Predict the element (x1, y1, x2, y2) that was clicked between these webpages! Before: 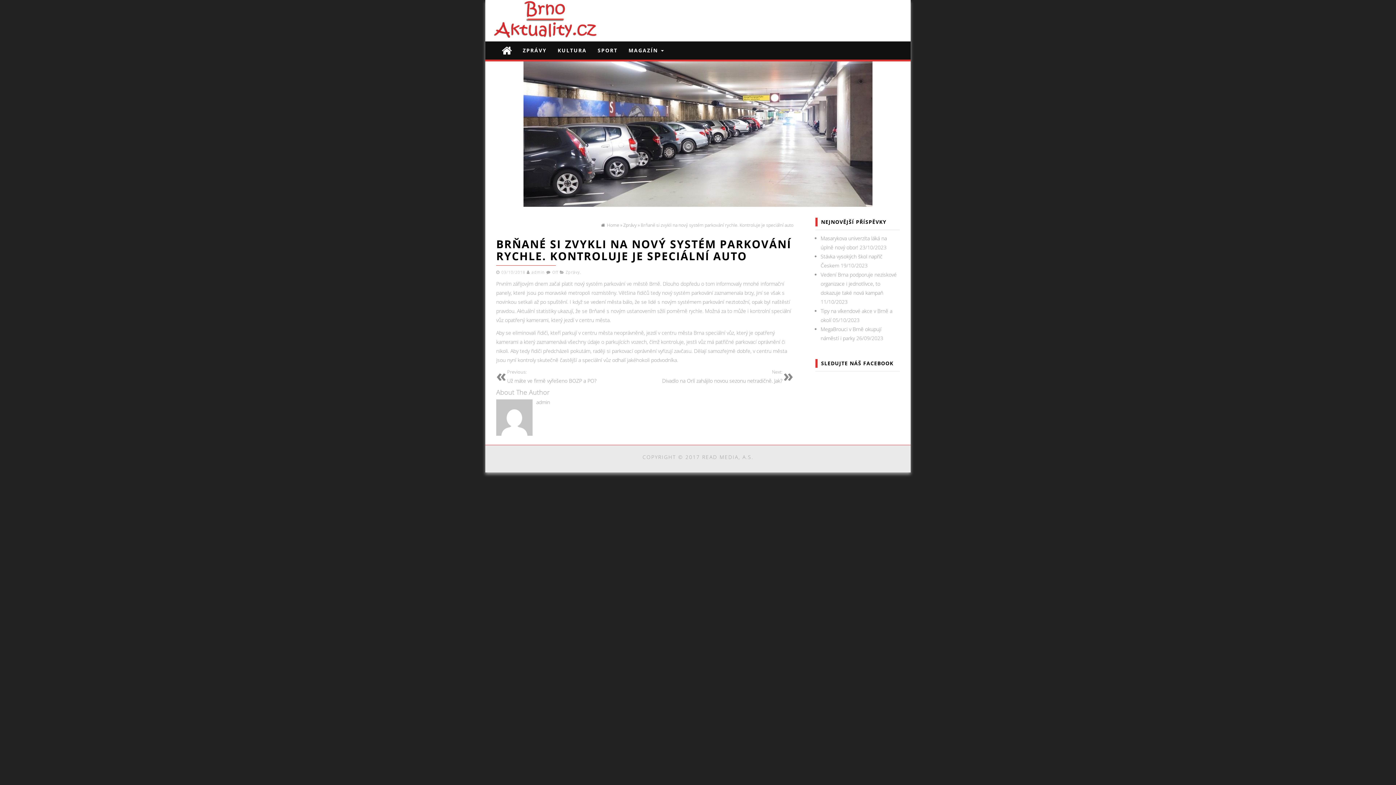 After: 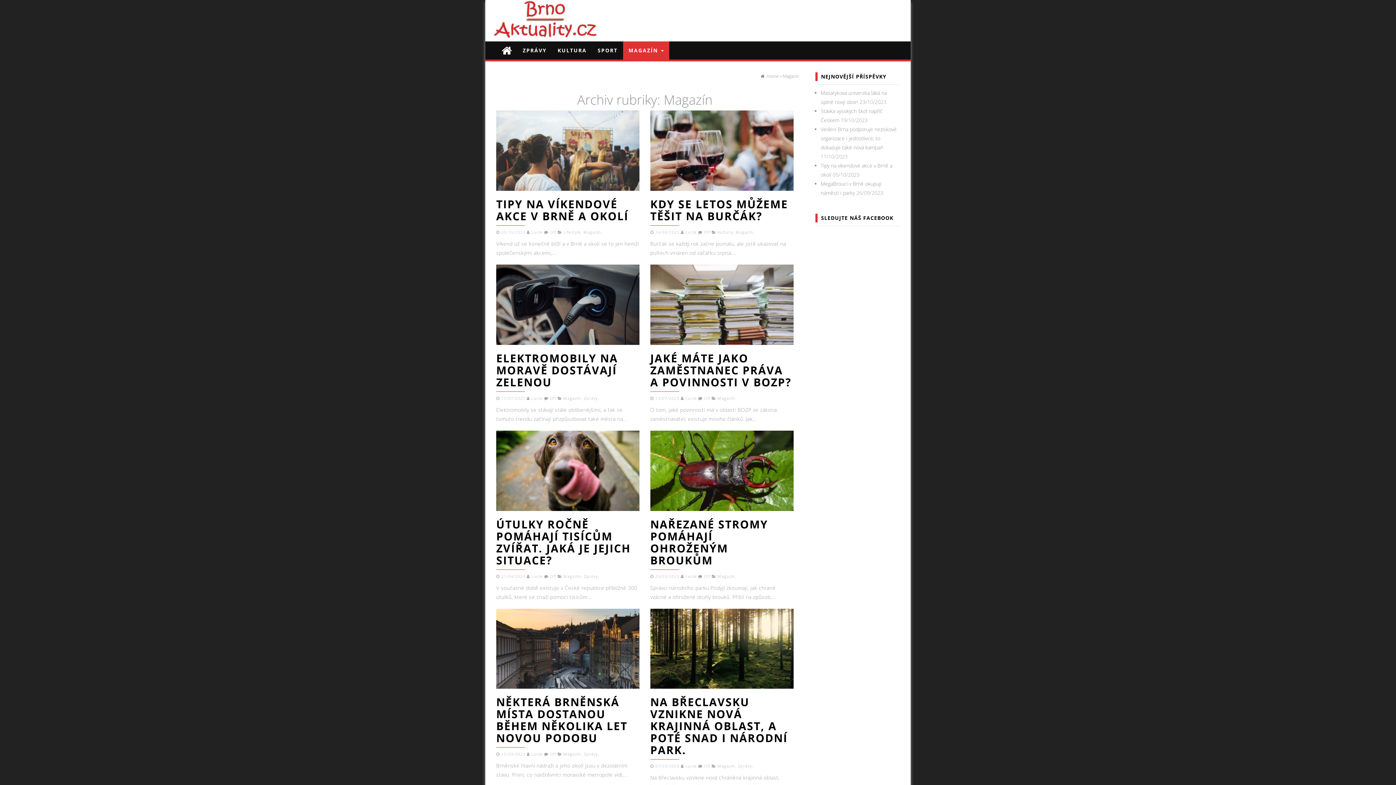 Action: label: MAGAZÍN  bbox: (623, 41, 669, 59)